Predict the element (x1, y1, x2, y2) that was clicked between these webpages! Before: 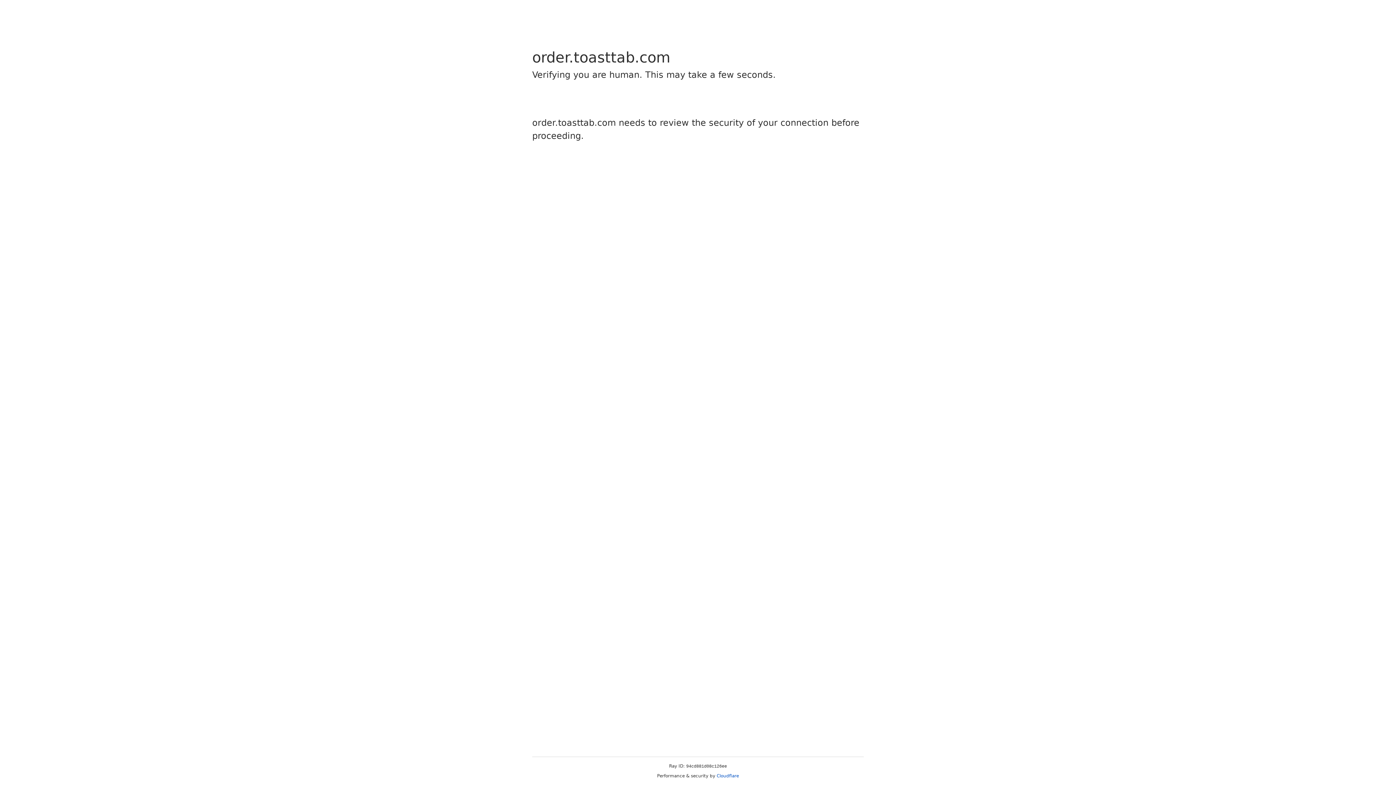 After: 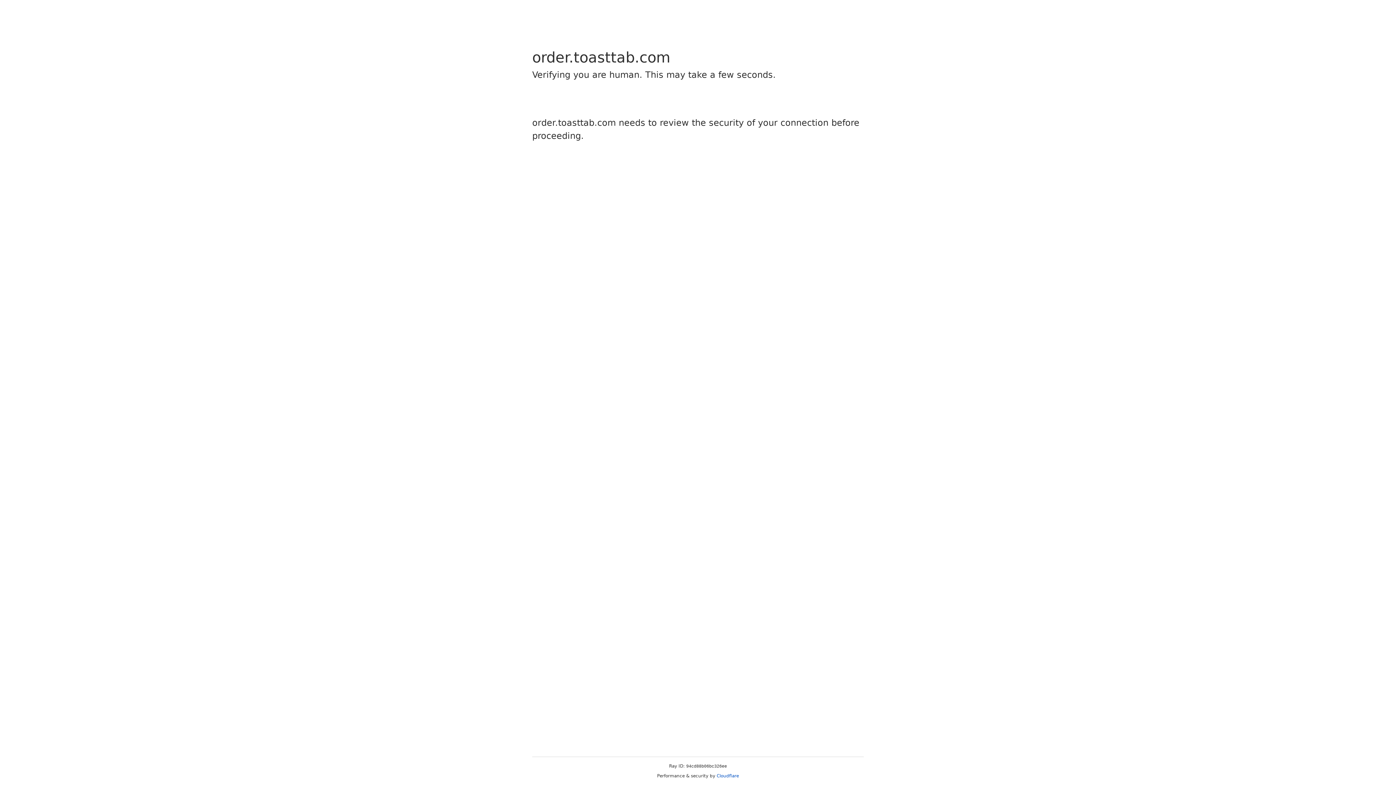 Action: label: Cloudflare bbox: (716, 773, 739, 778)